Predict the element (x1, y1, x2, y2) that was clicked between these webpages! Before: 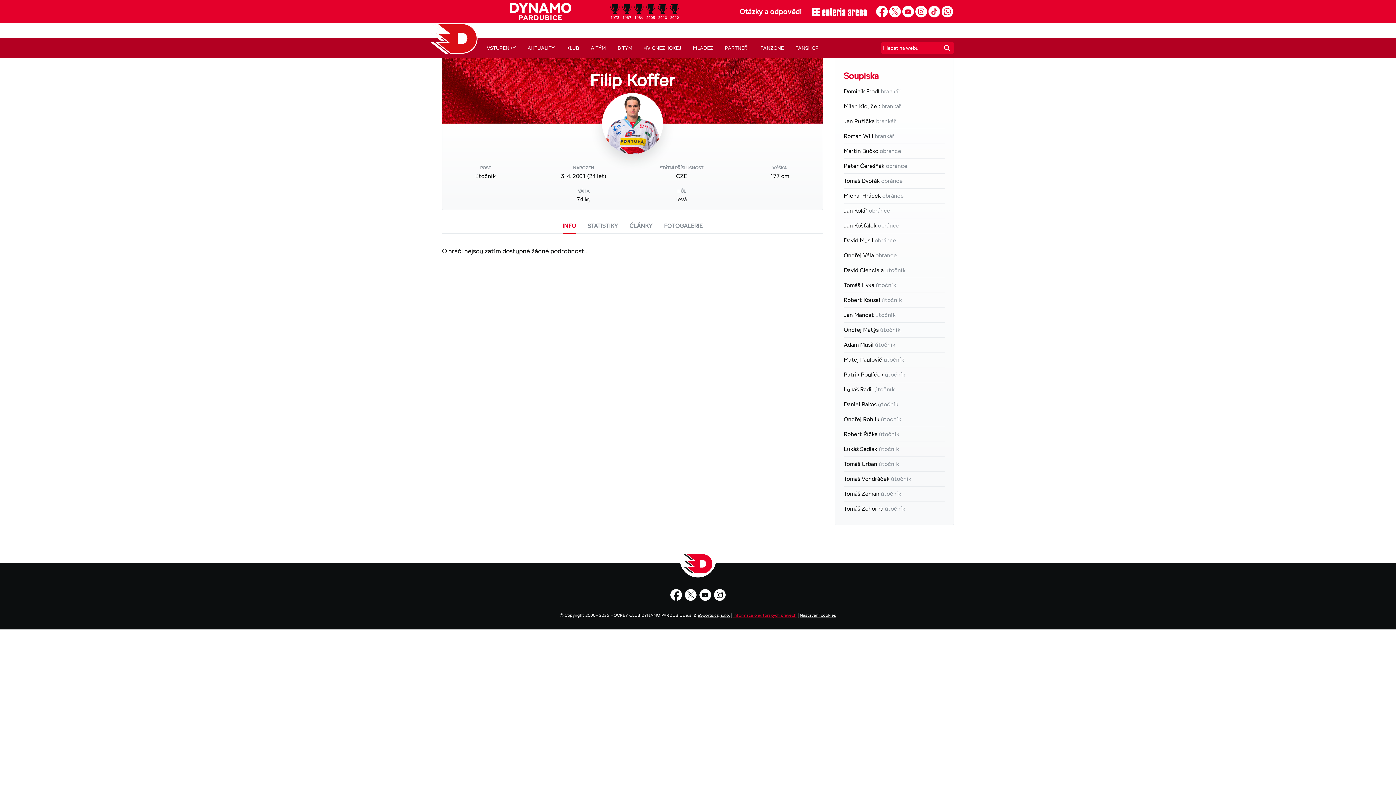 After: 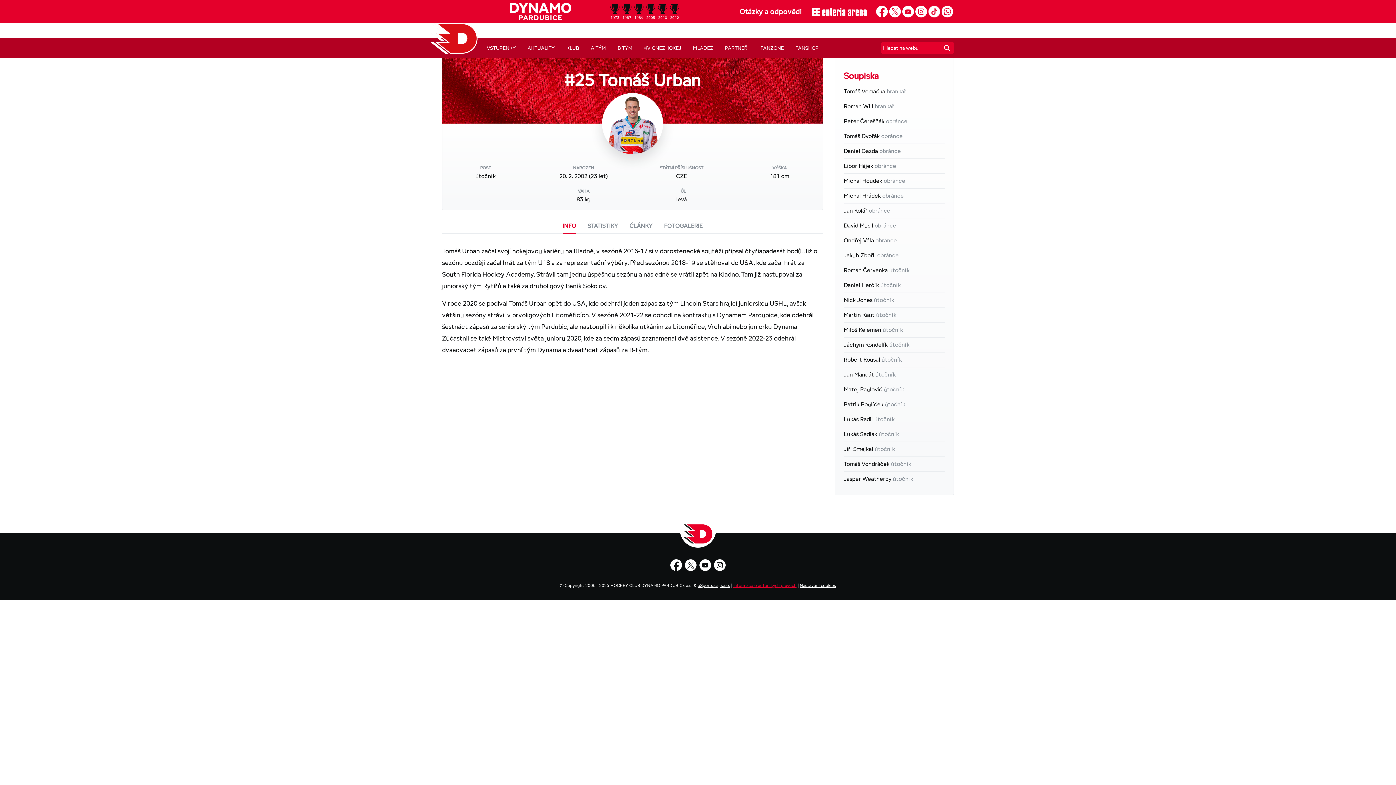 Action: label: Tomáš Urban bbox: (844, 460, 877, 468)